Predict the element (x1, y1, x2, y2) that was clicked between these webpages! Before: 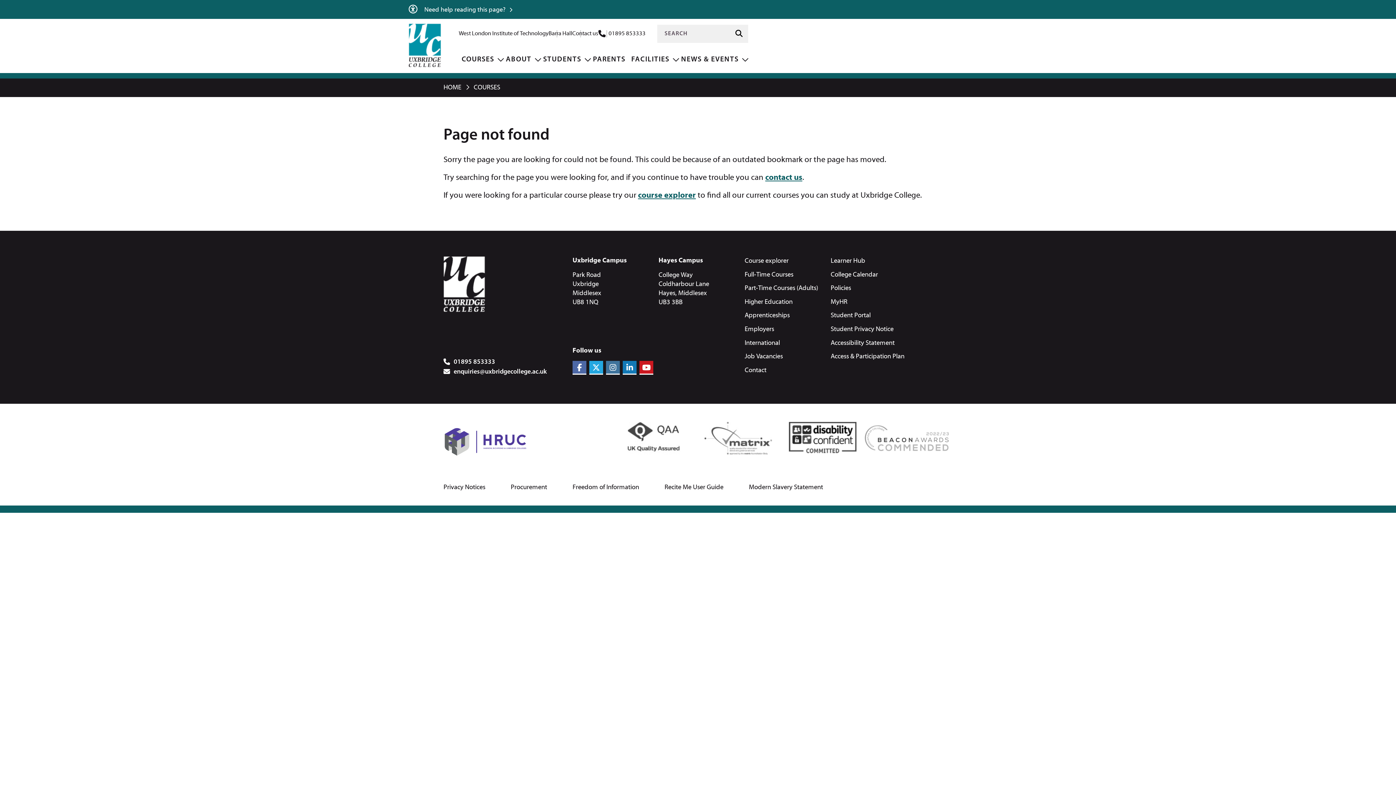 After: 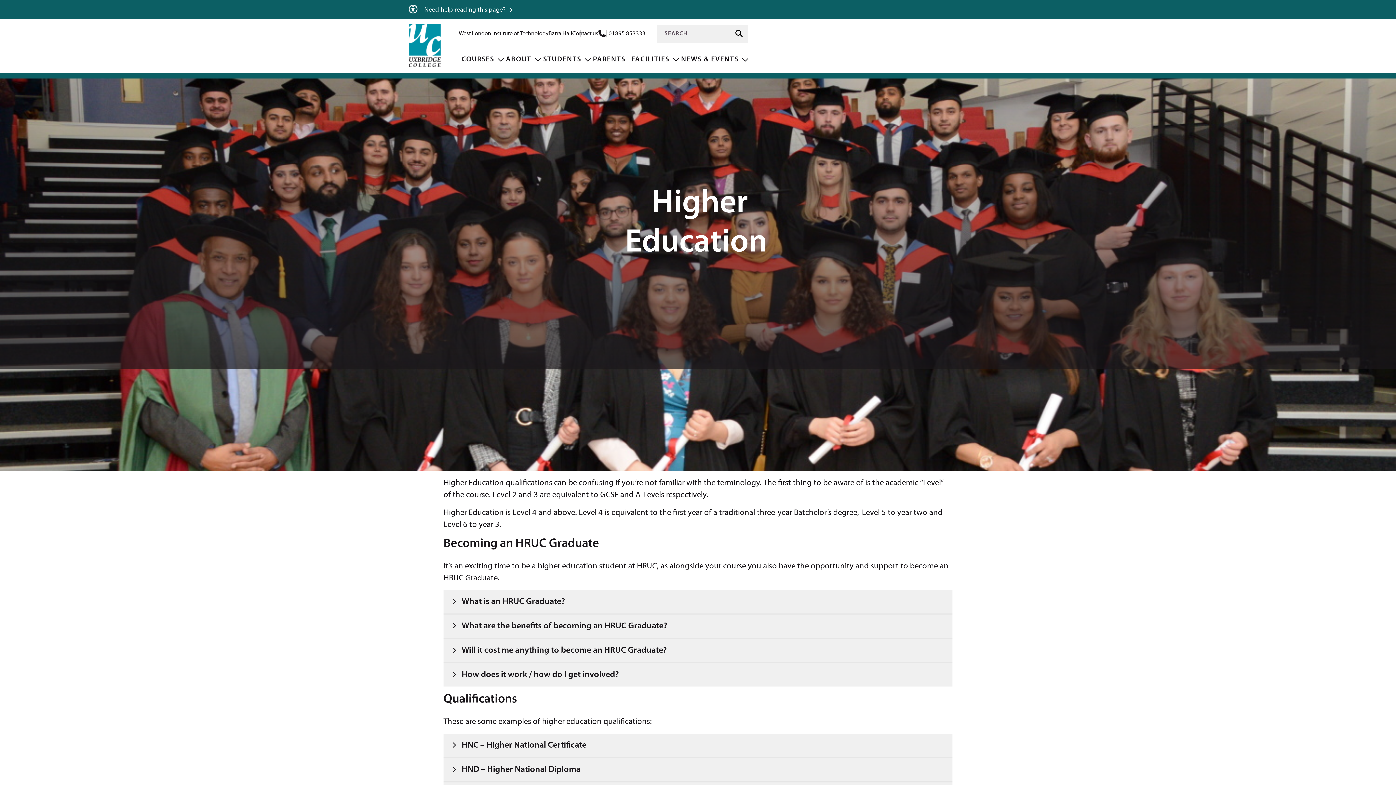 Action: label: Higher Education bbox: (744, 297, 792, 307)